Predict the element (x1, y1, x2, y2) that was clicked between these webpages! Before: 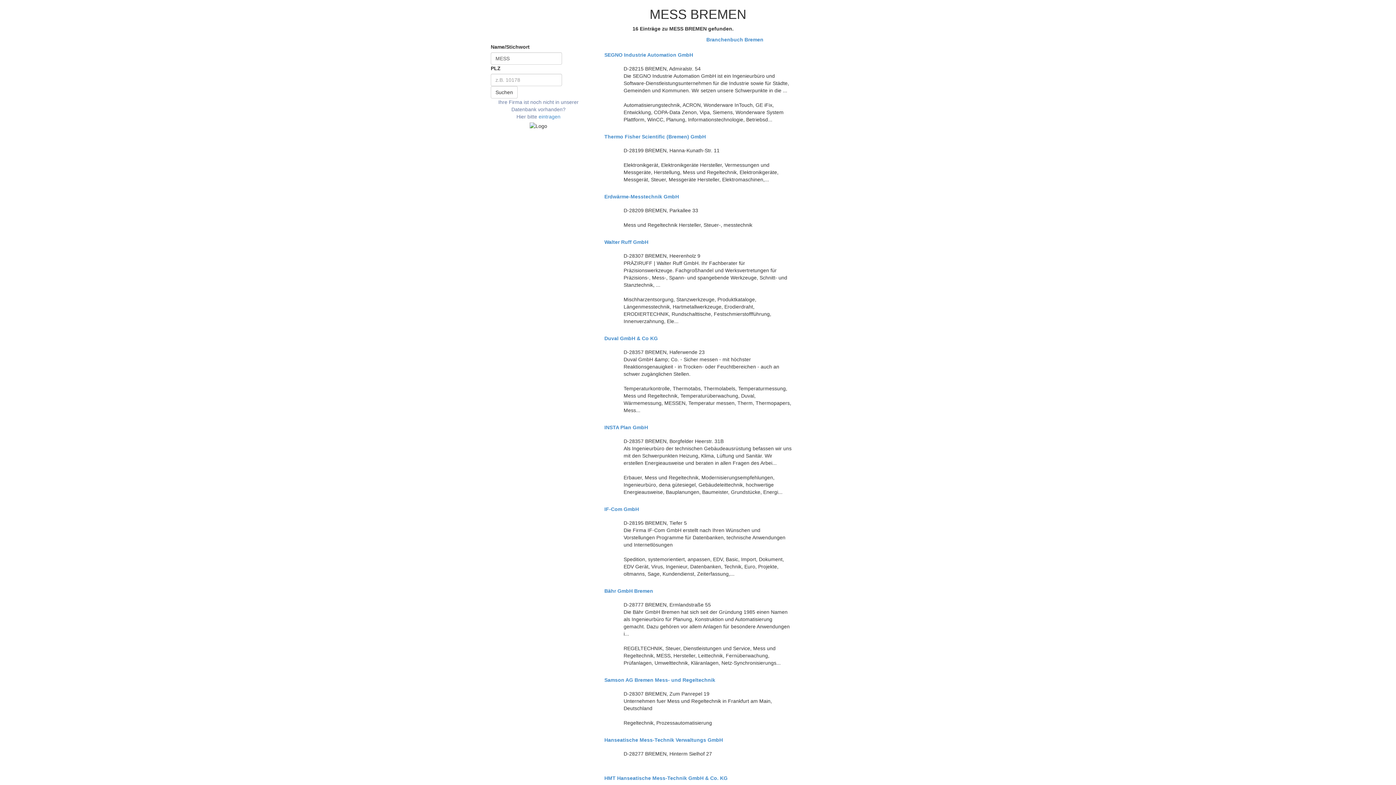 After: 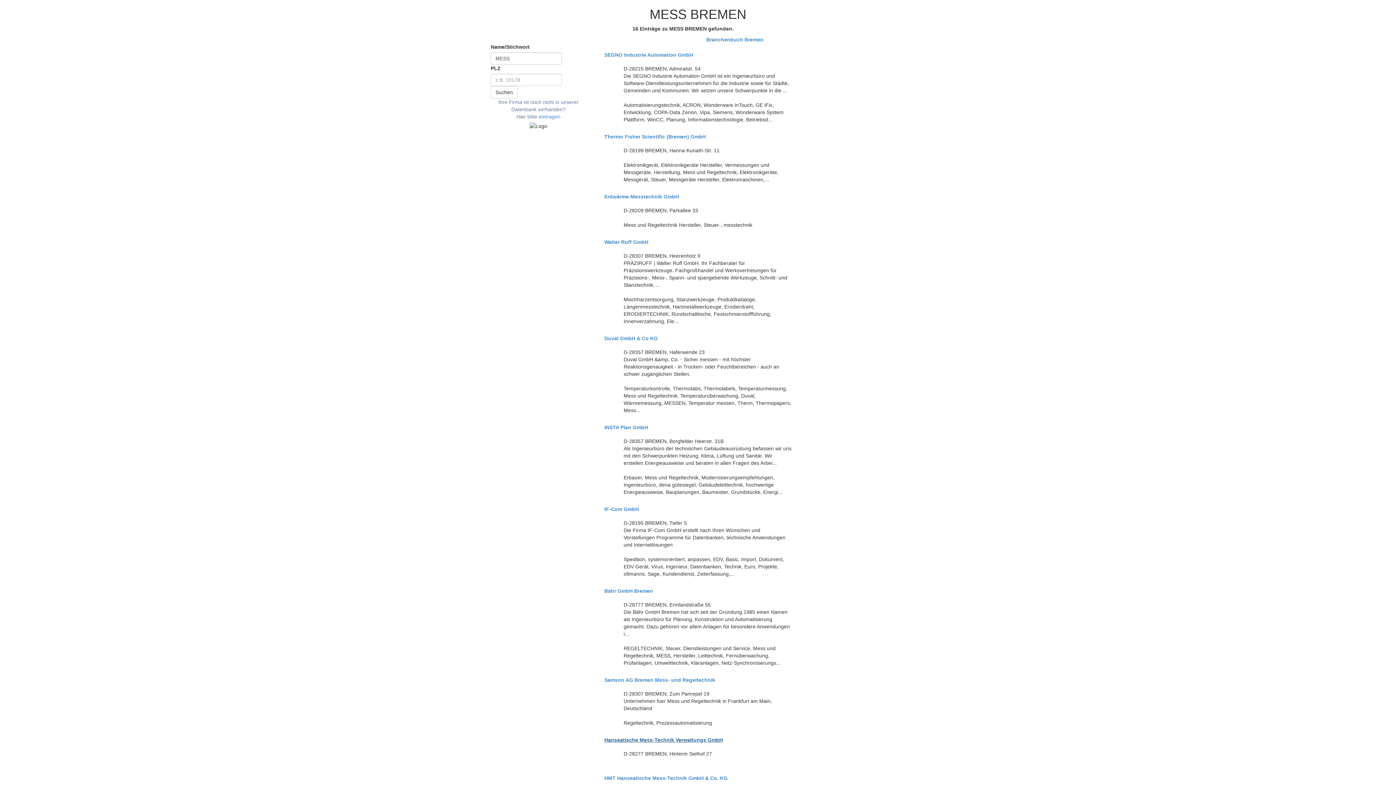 Action: label: Hanseatische Mess-Technik Verwaltungs GmbH bbox: (604, 737, 791, 743)